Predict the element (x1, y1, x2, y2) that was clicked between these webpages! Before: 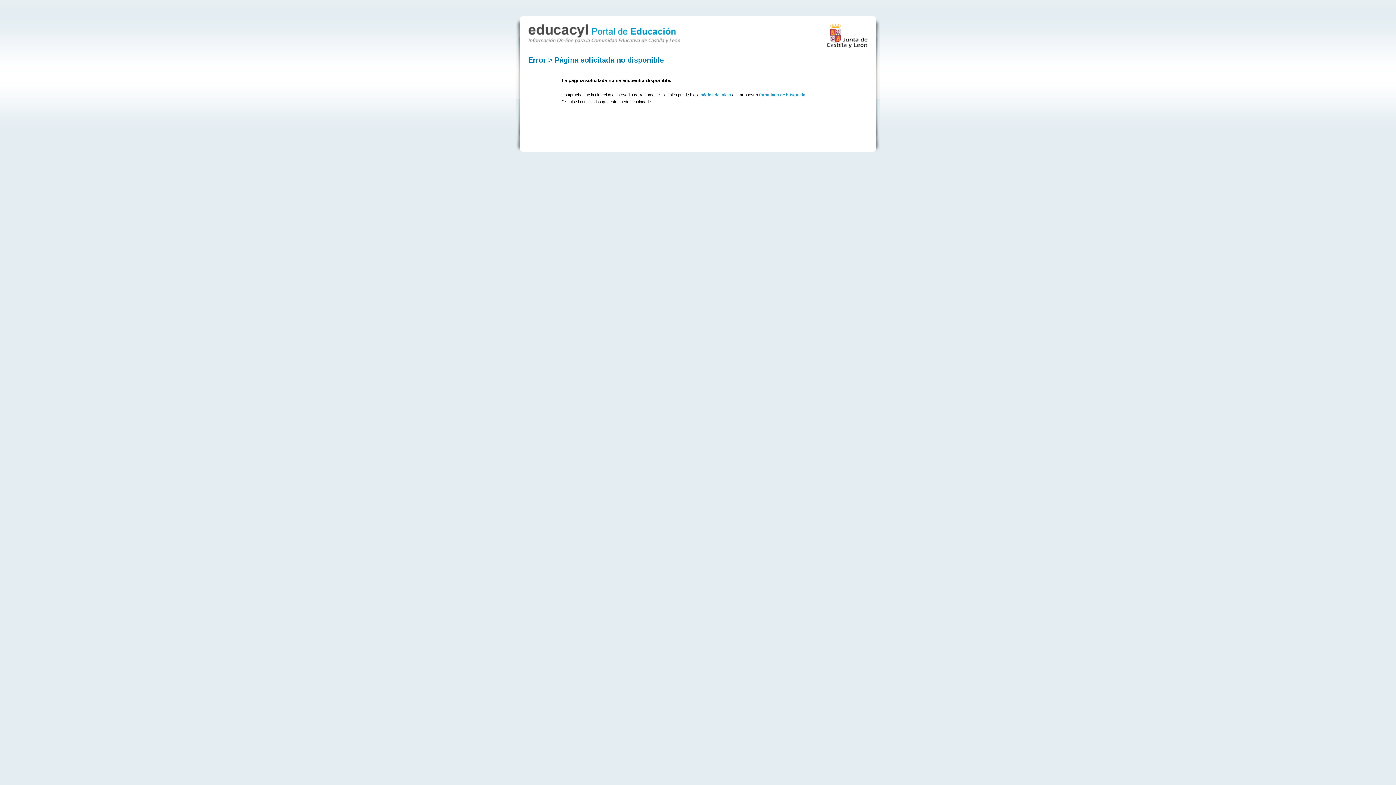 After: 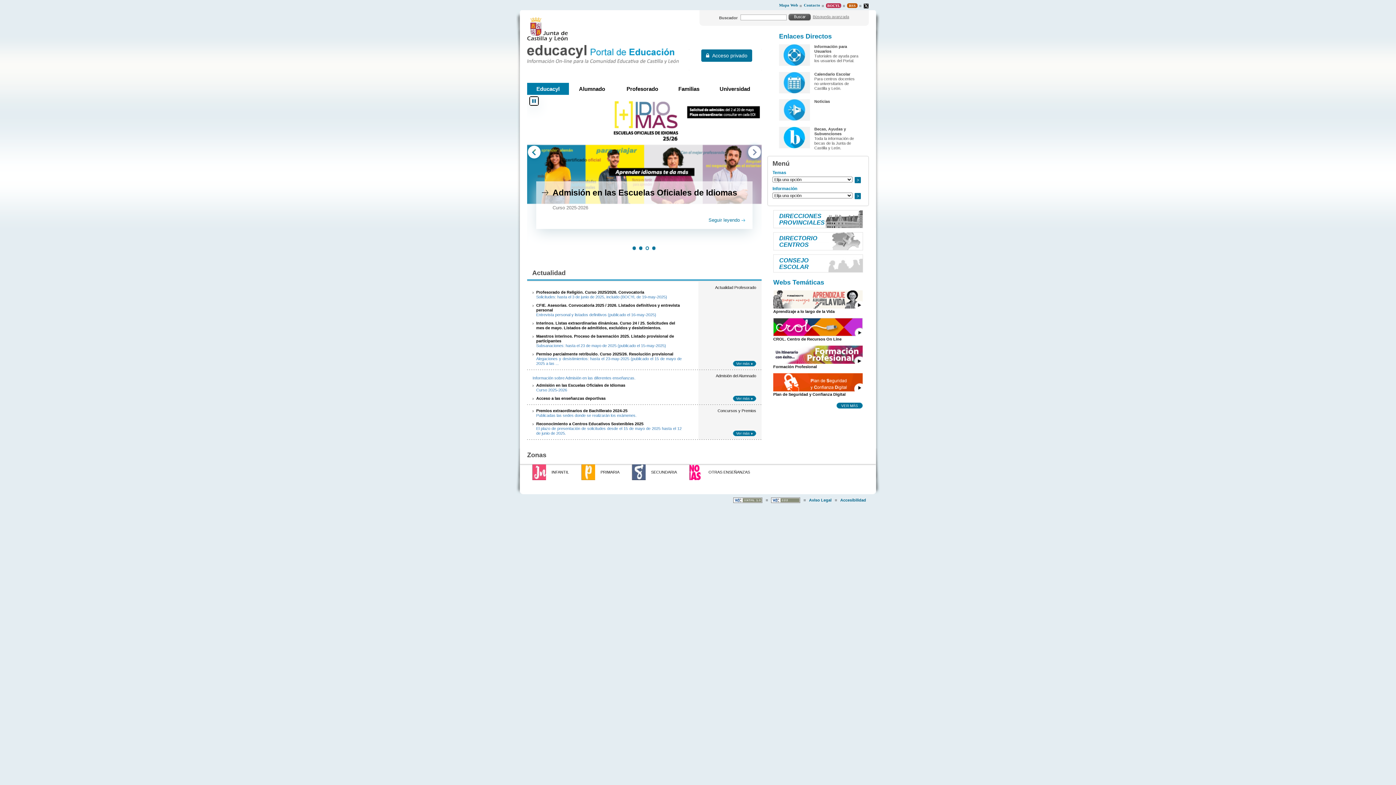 Action: bbox: (700, 92, 731, 97) label: página de inicio